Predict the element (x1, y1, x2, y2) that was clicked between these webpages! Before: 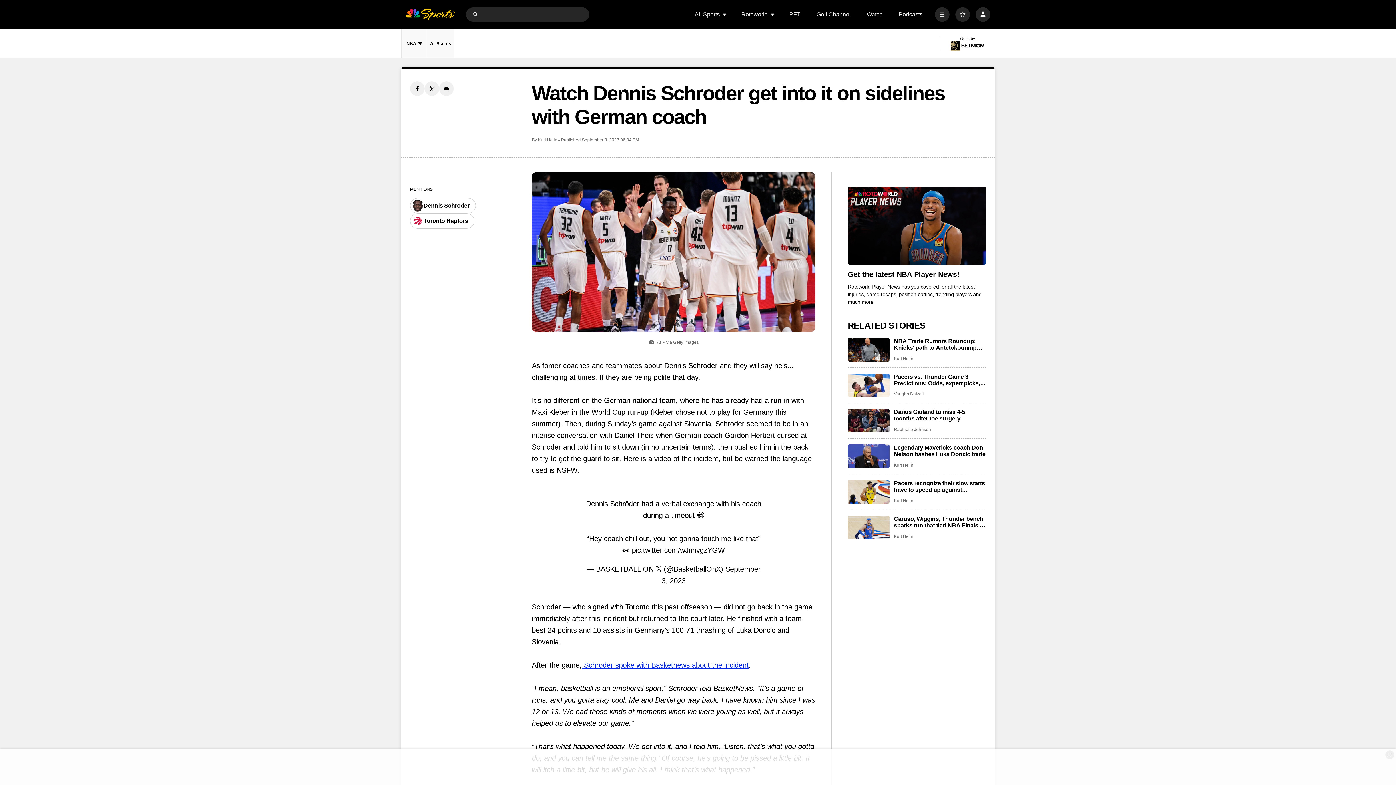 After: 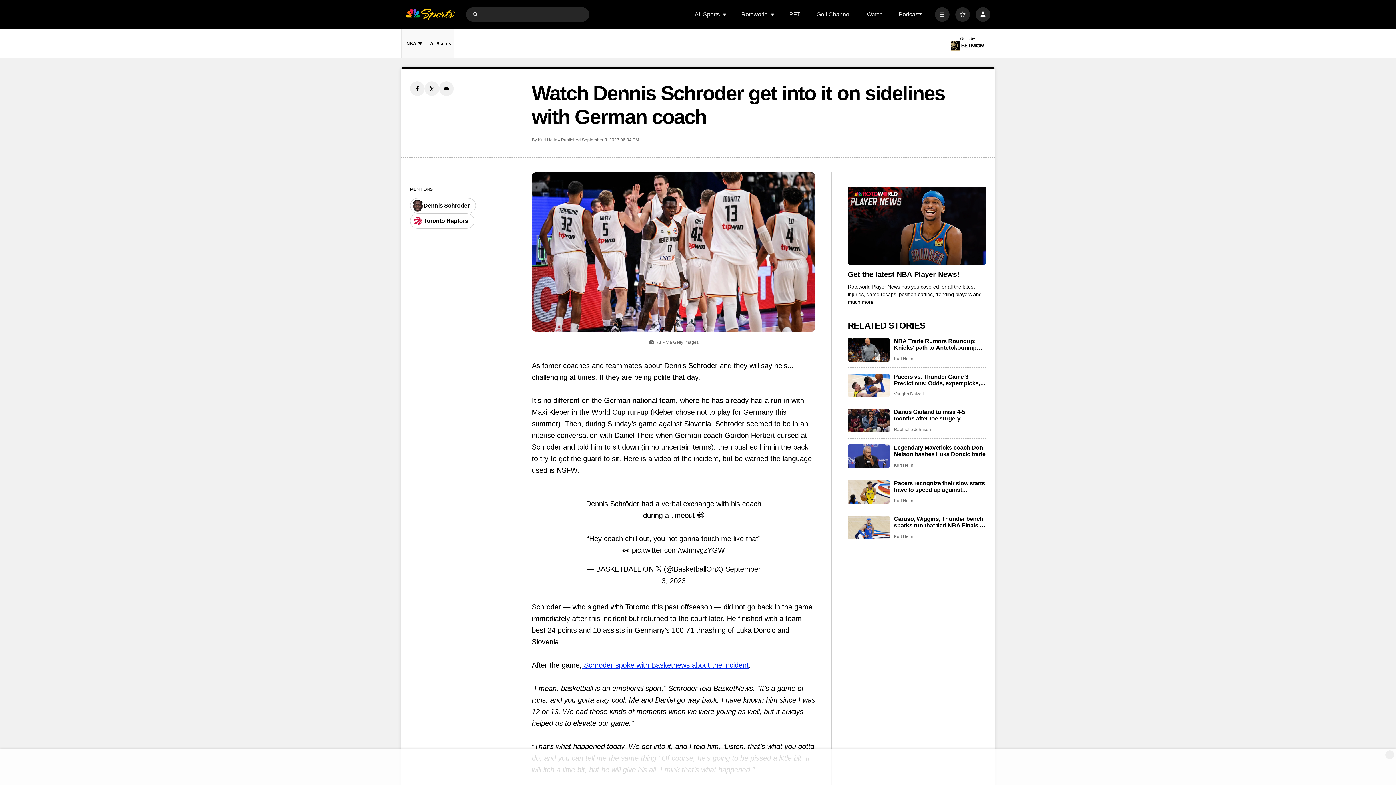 Action: bbox: (410, 81, 424, 96) label: Facebook share